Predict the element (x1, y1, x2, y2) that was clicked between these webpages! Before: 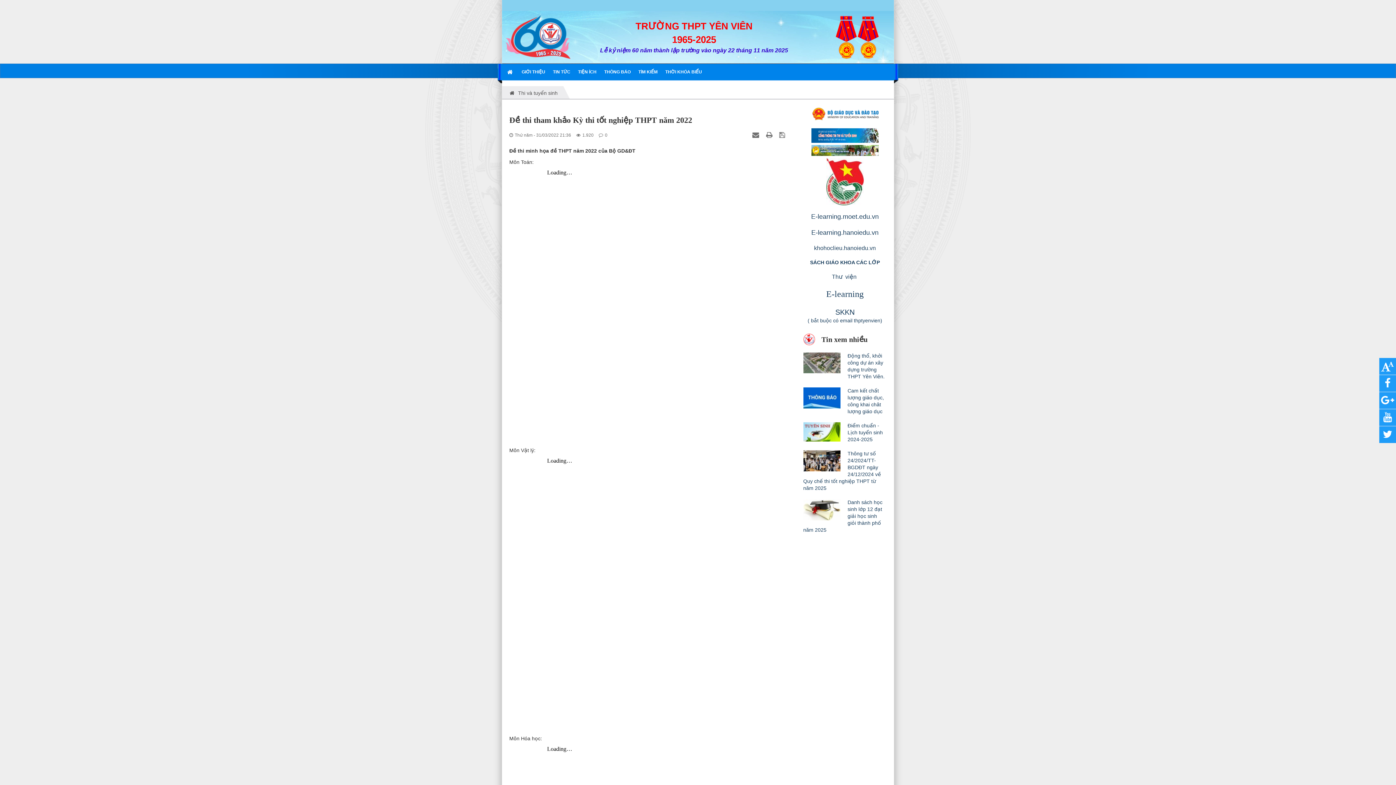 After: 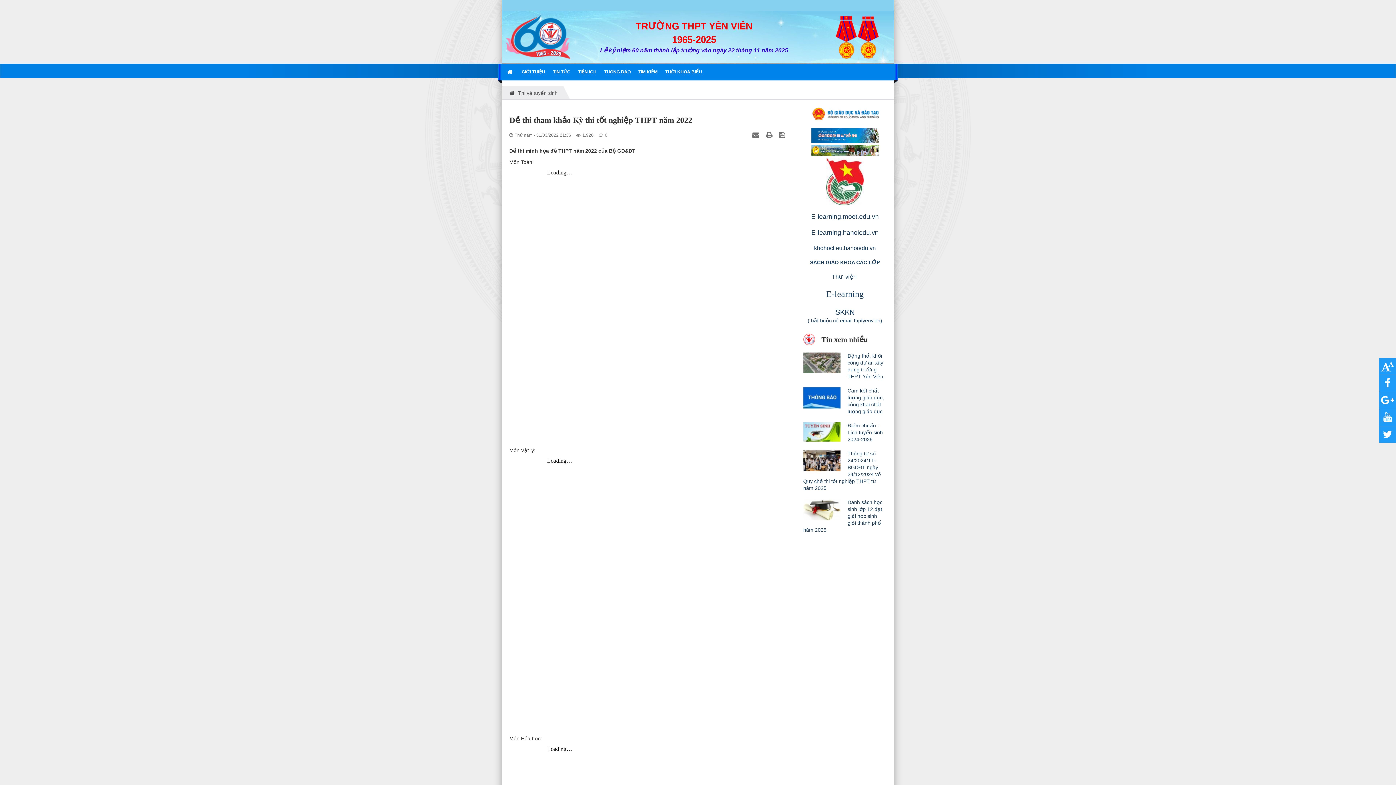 Action: bbox: (1379, 392, 1396, 409)